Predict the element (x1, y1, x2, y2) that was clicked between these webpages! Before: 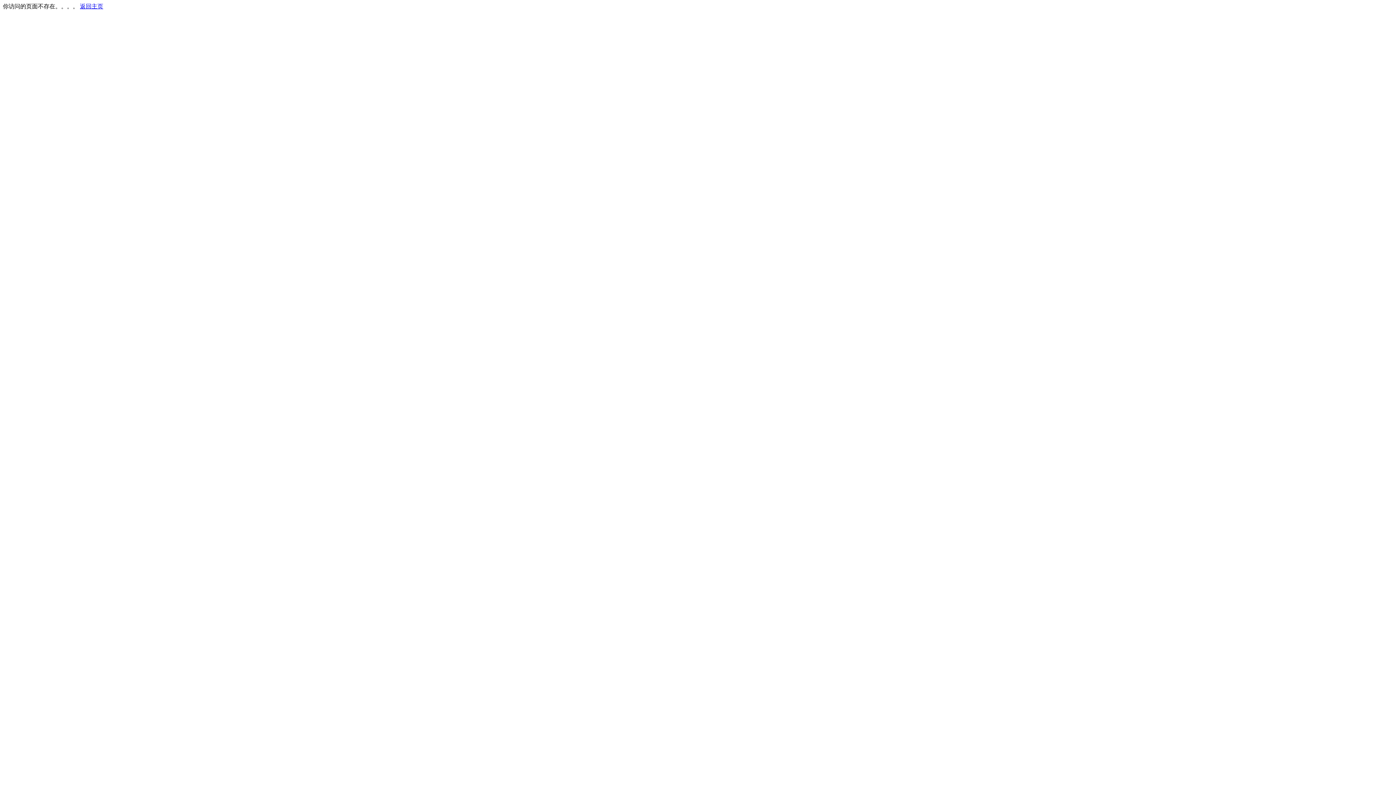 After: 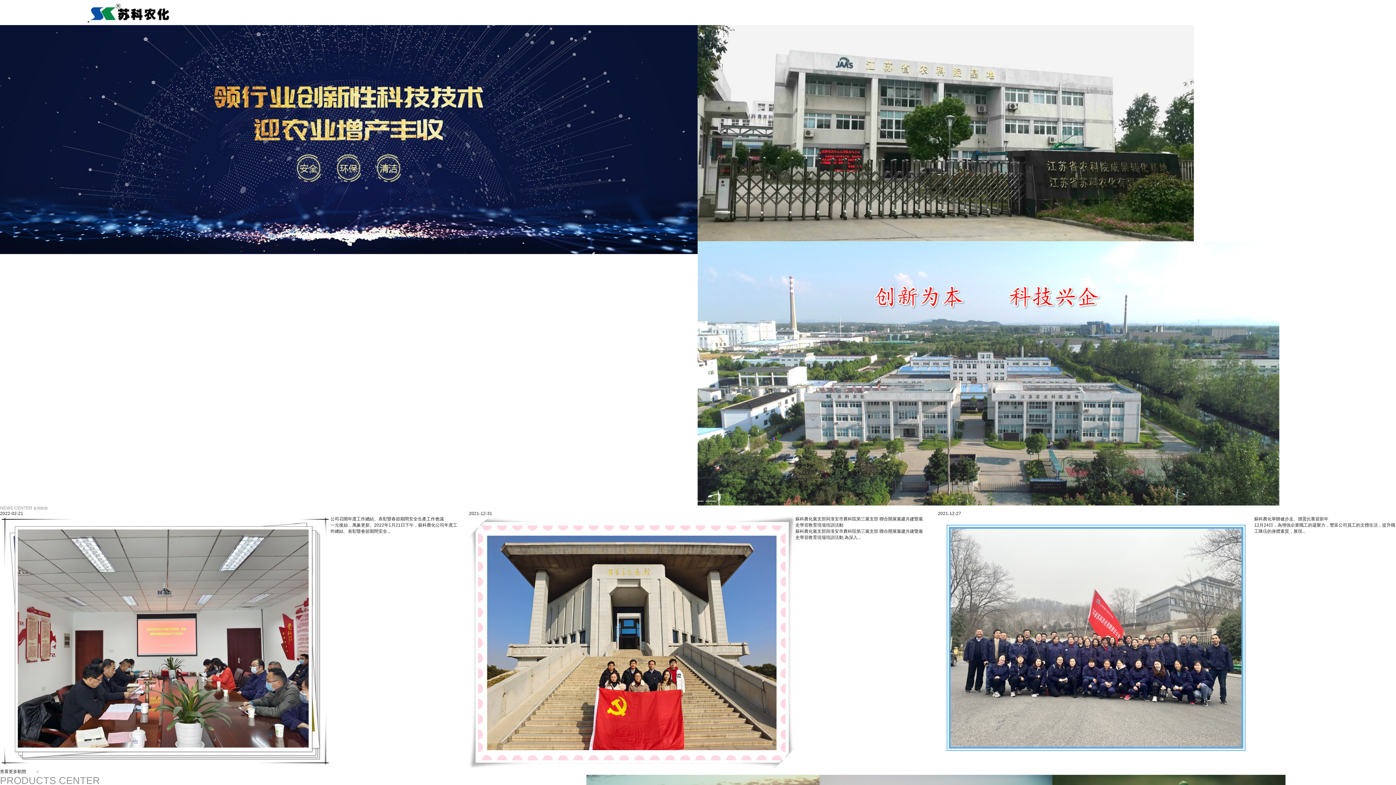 Action: bbox: (80, 3, 103, 9) label: 返回主页